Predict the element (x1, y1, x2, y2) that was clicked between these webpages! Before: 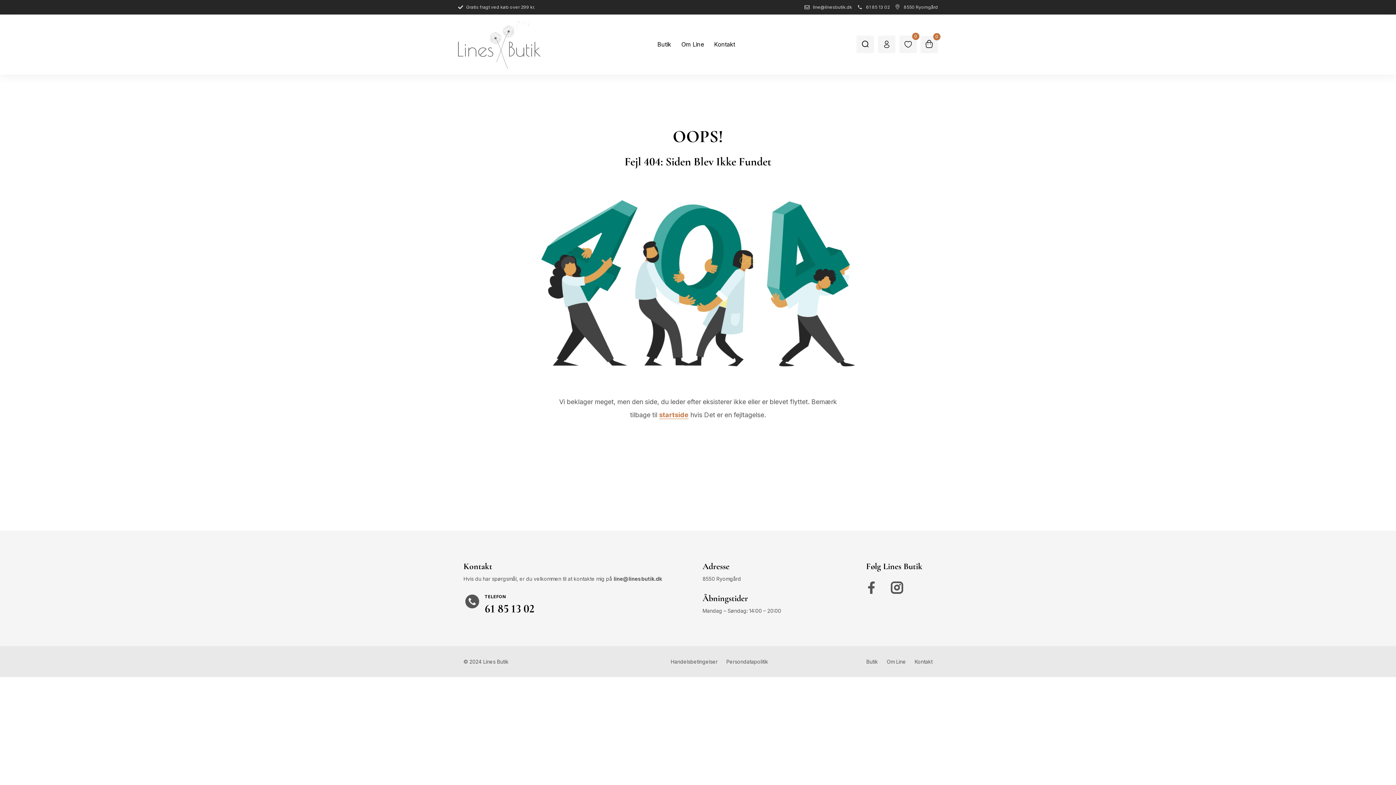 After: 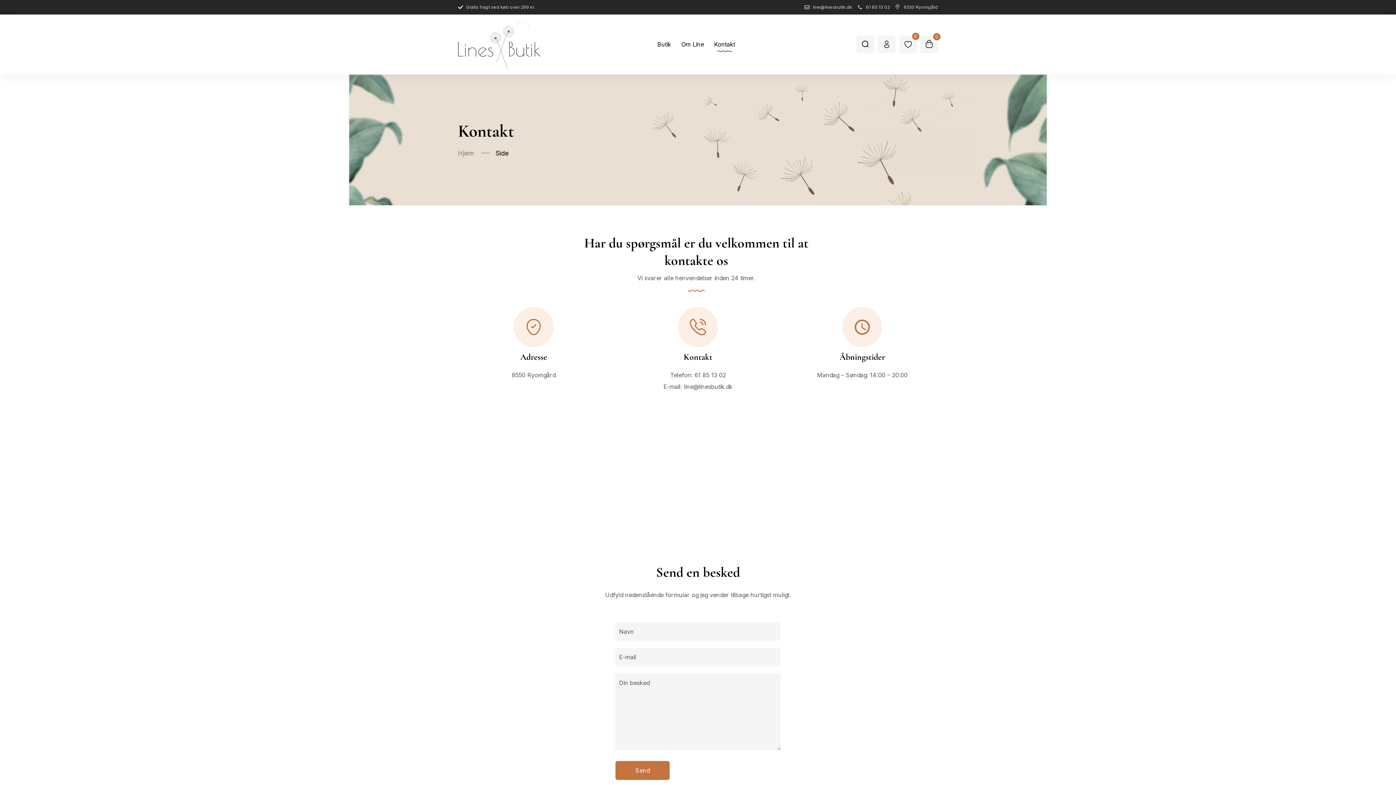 Action: bbox: (714, 34, 735, 54) label: Kontakt